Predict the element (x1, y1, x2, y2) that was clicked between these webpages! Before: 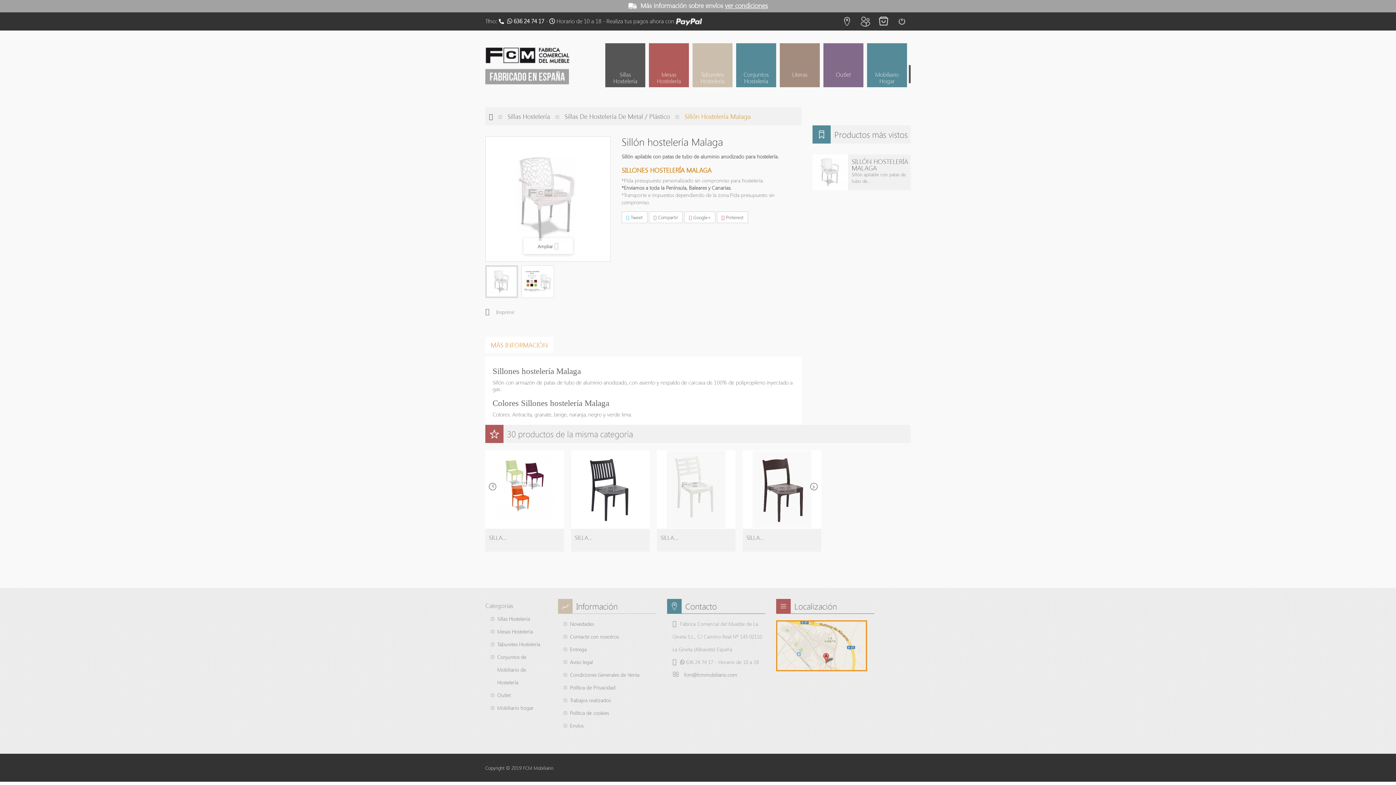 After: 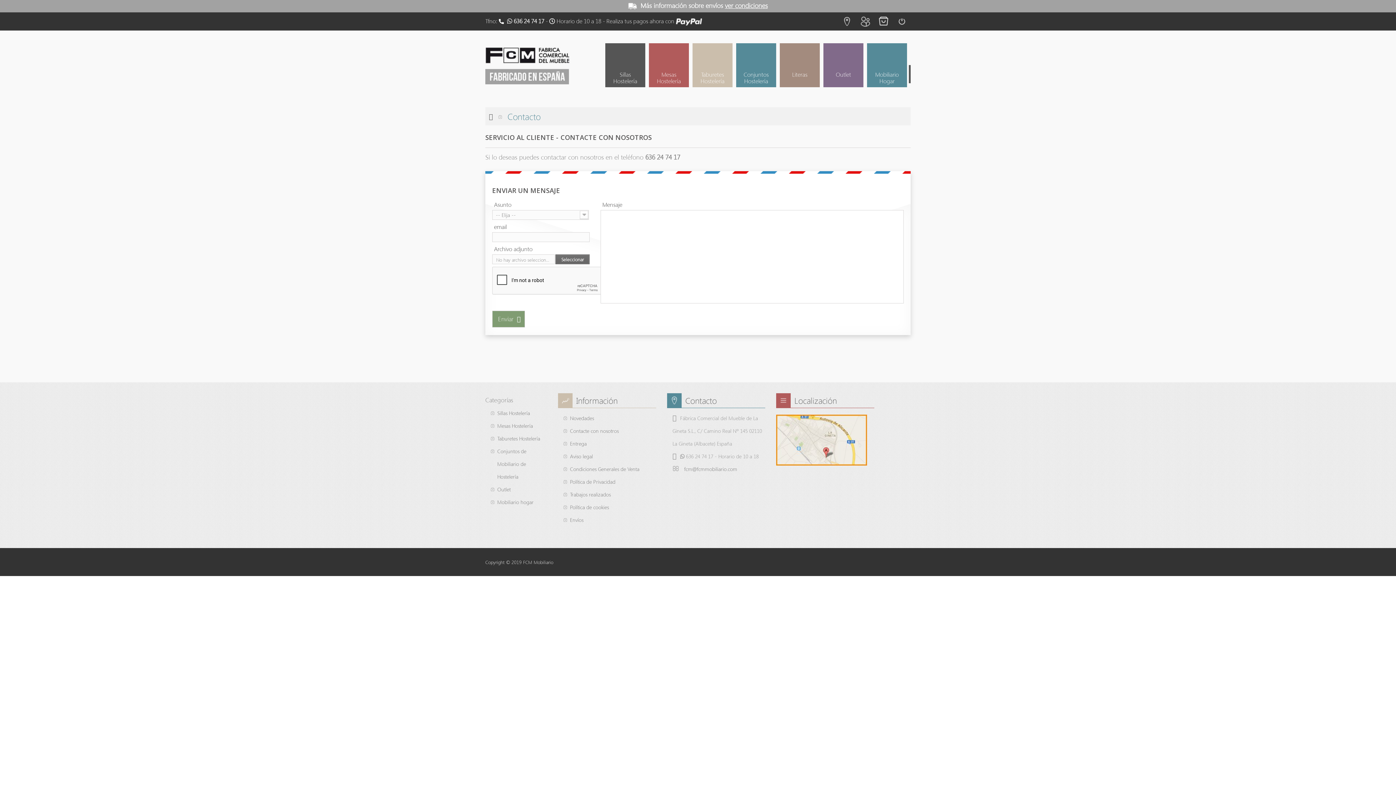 Action: bbox: (570, 633, 618, 640) label: Contacte con nosotros